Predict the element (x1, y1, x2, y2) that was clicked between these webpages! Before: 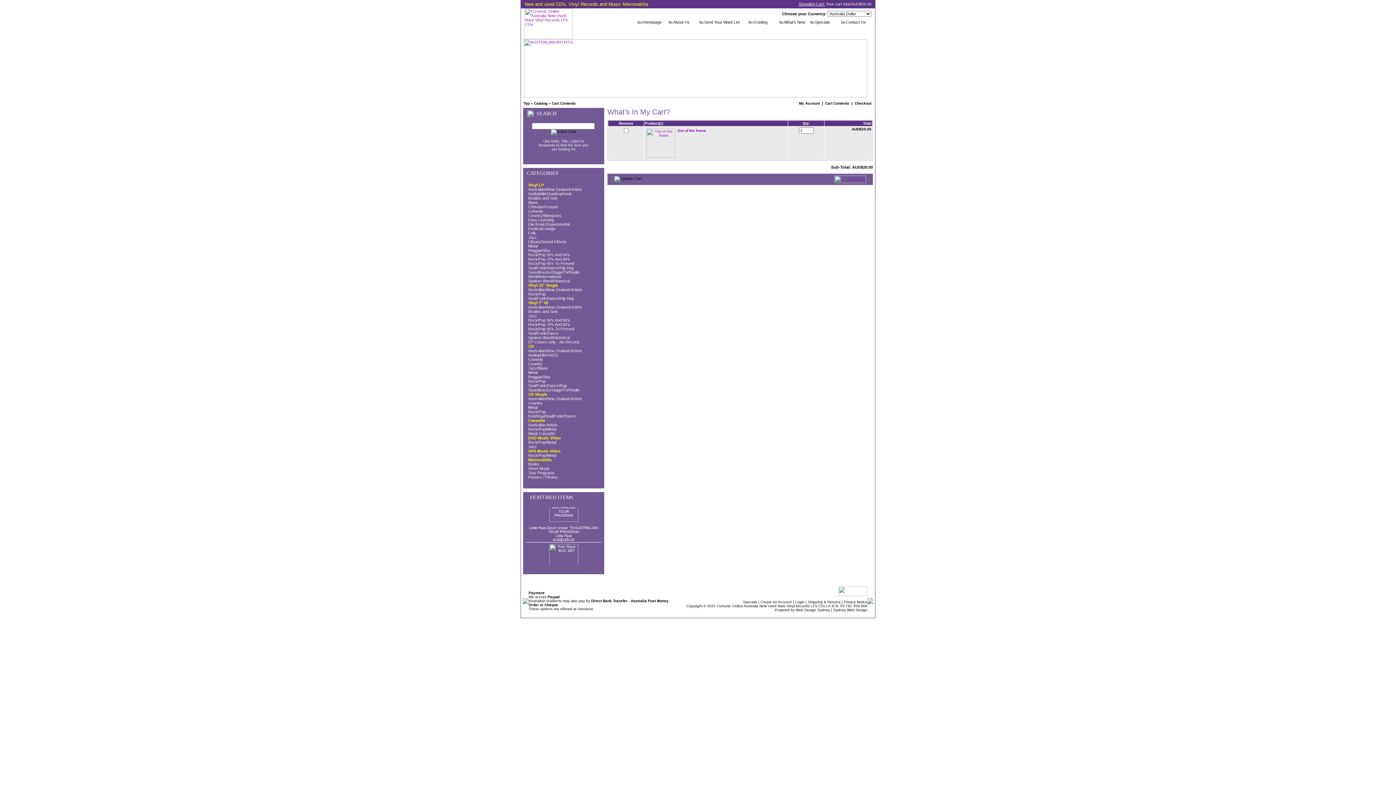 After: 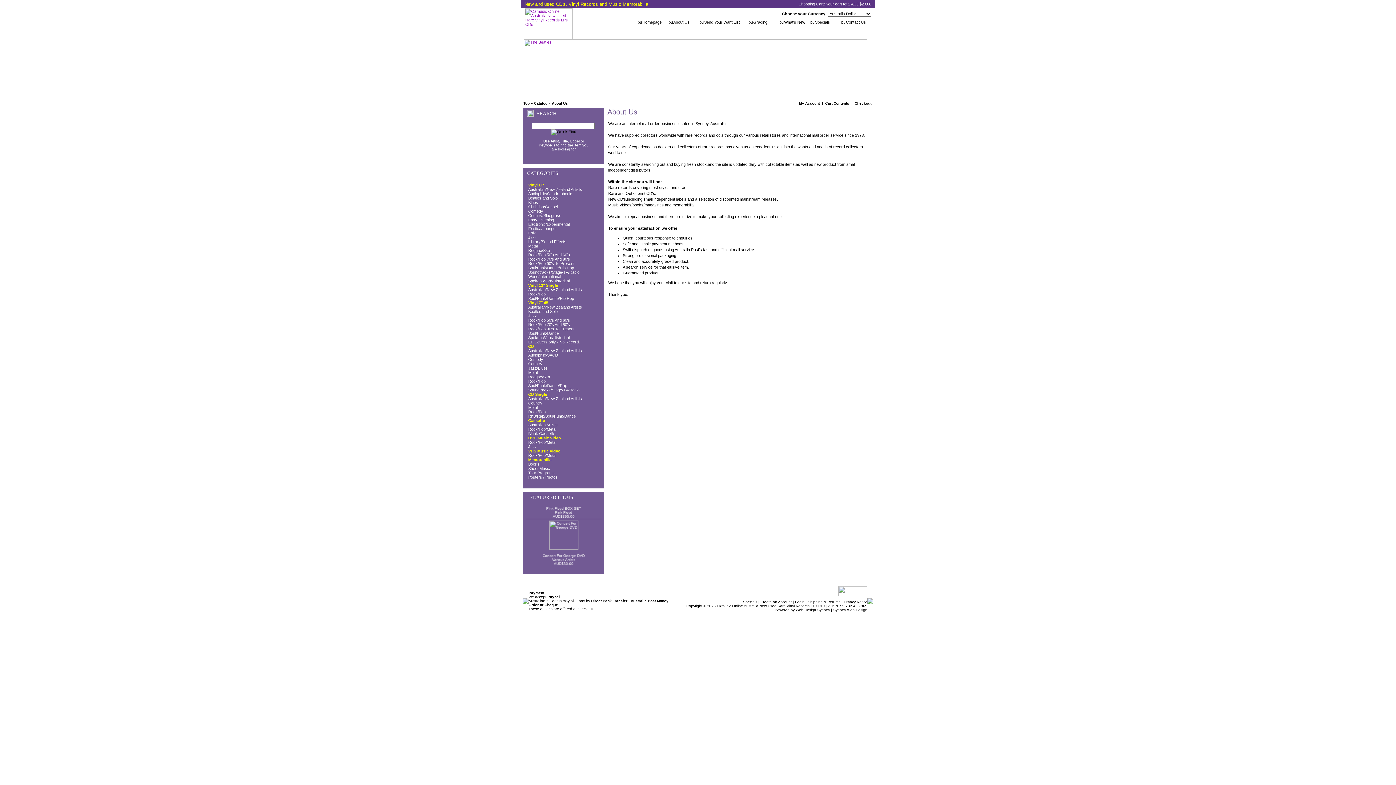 Action: label: About Us bbox: (673, 20, 689, 24)